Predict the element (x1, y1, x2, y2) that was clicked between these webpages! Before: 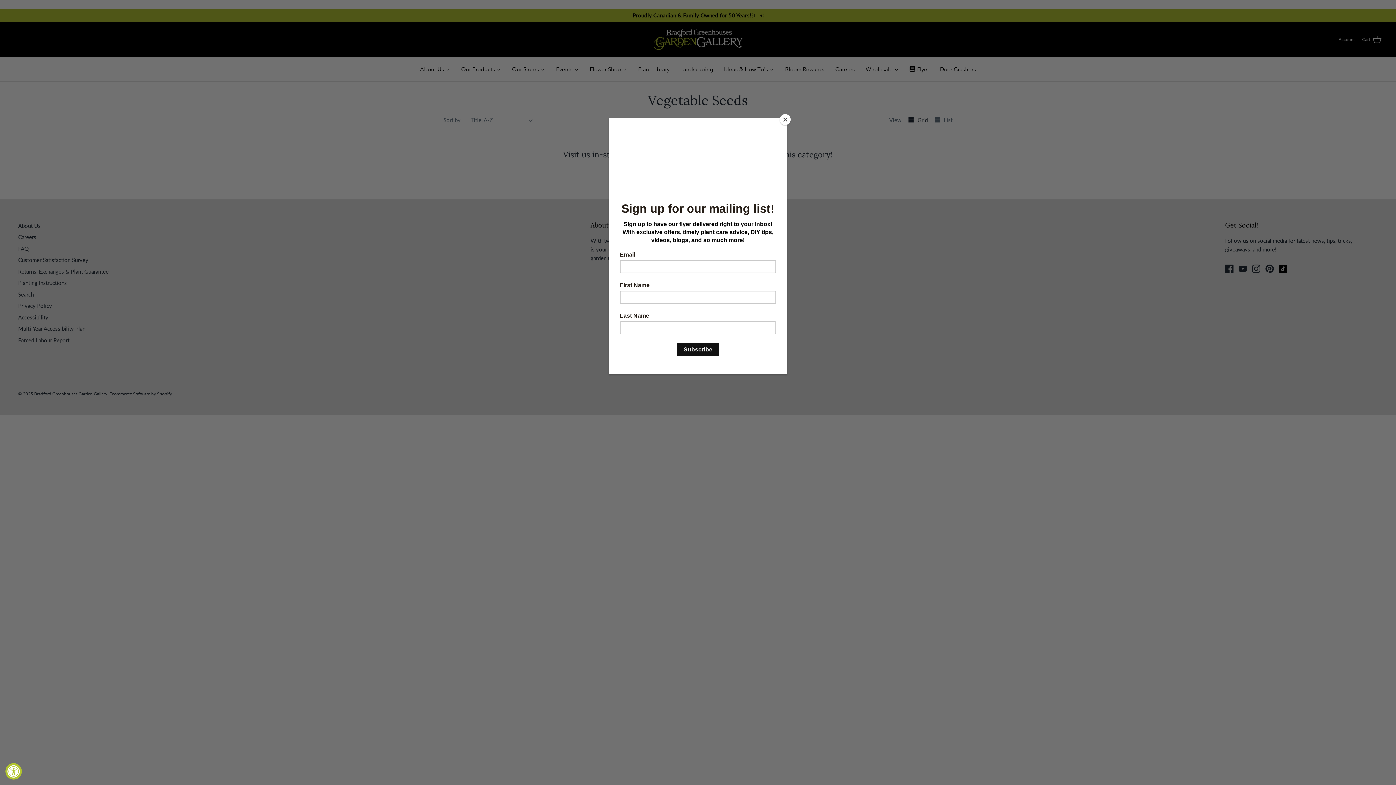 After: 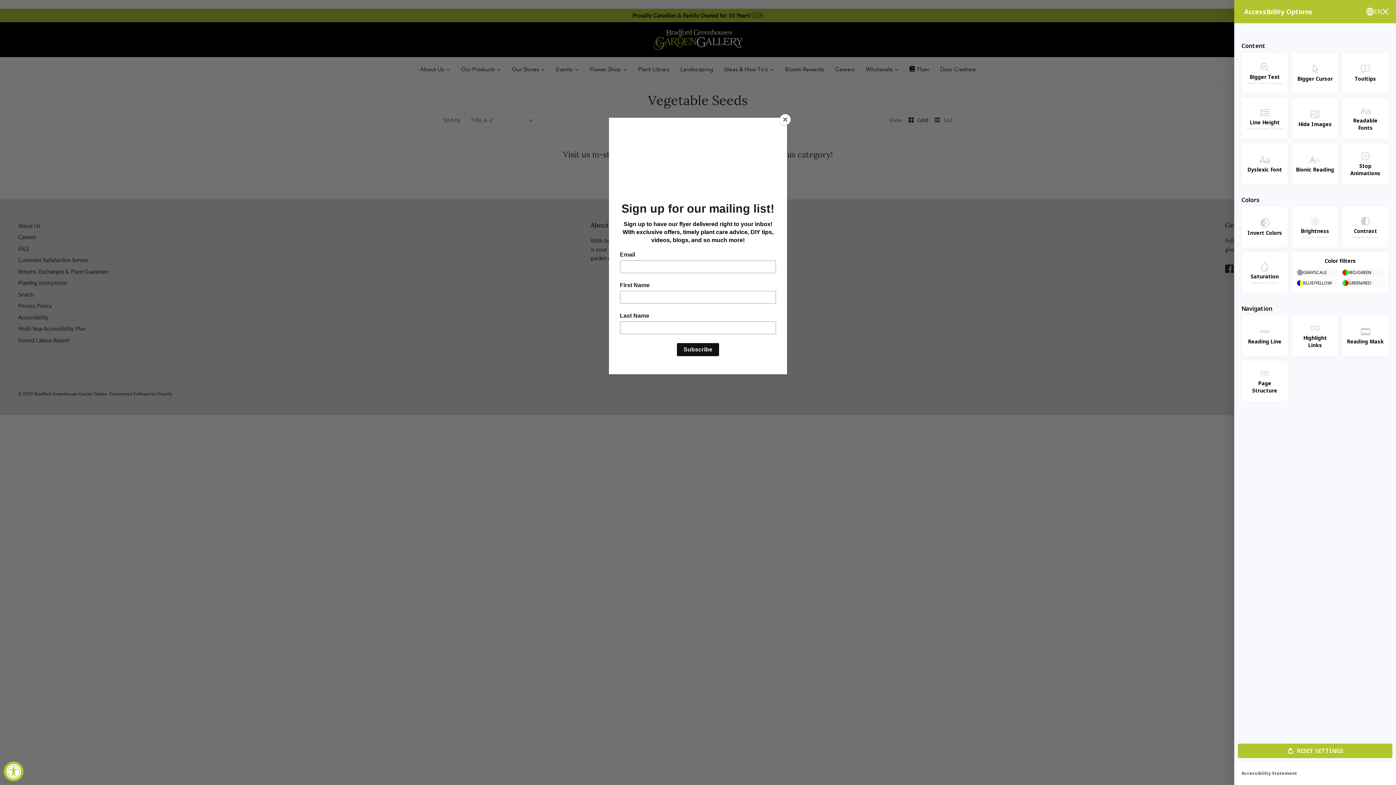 Action: bbox: (5, 763, 21, 780) label: Accessibility Widget, click to open